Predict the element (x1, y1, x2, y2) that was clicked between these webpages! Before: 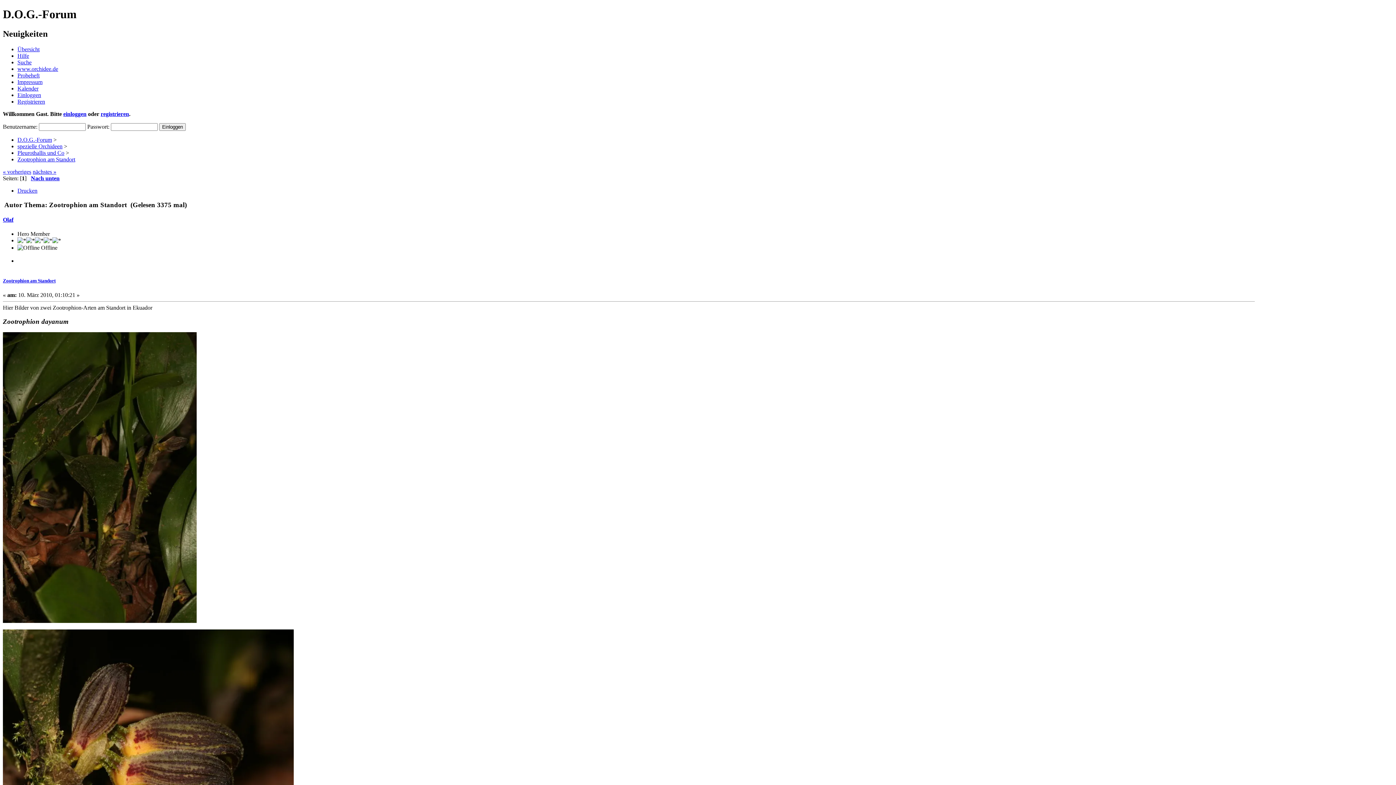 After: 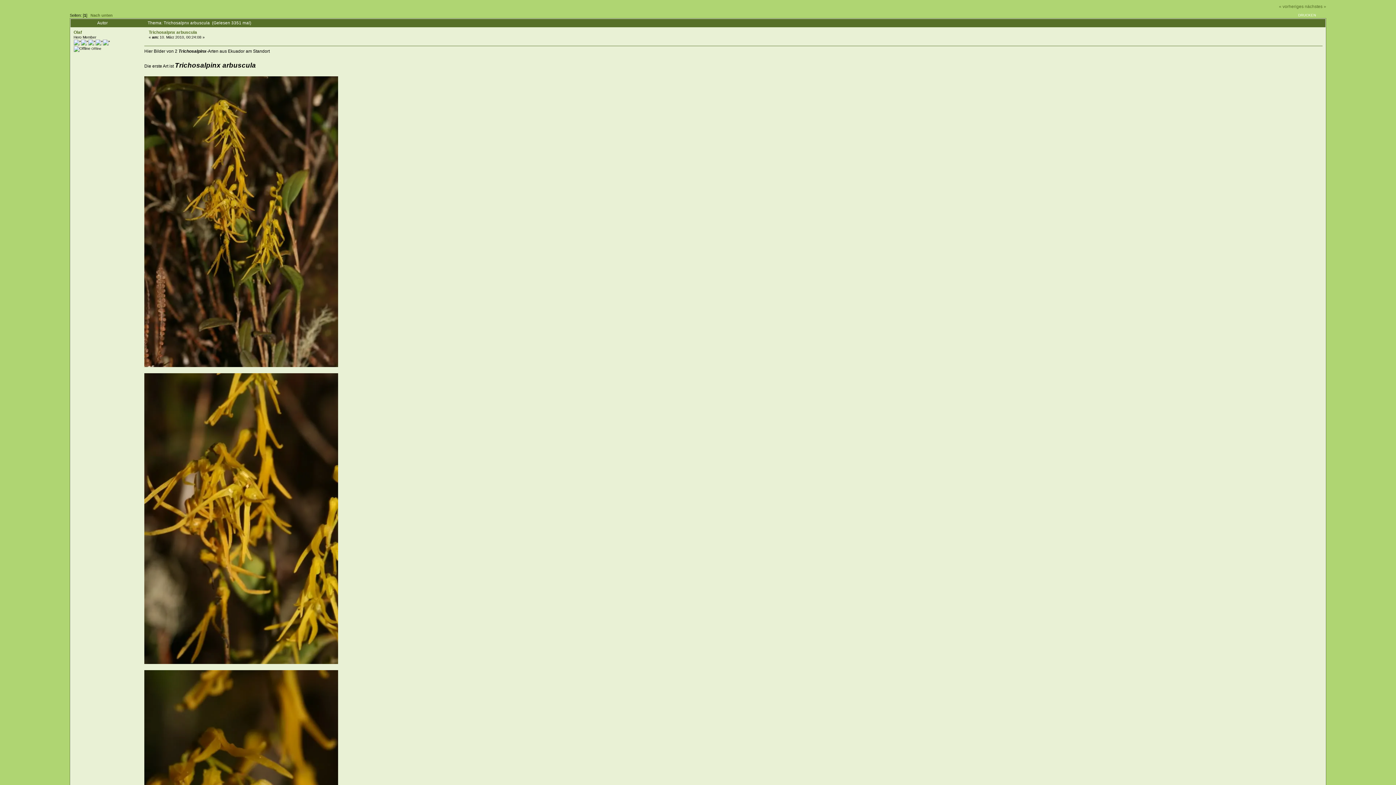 Action: bbox: (32, 168, 56, 174) label: nächstes »